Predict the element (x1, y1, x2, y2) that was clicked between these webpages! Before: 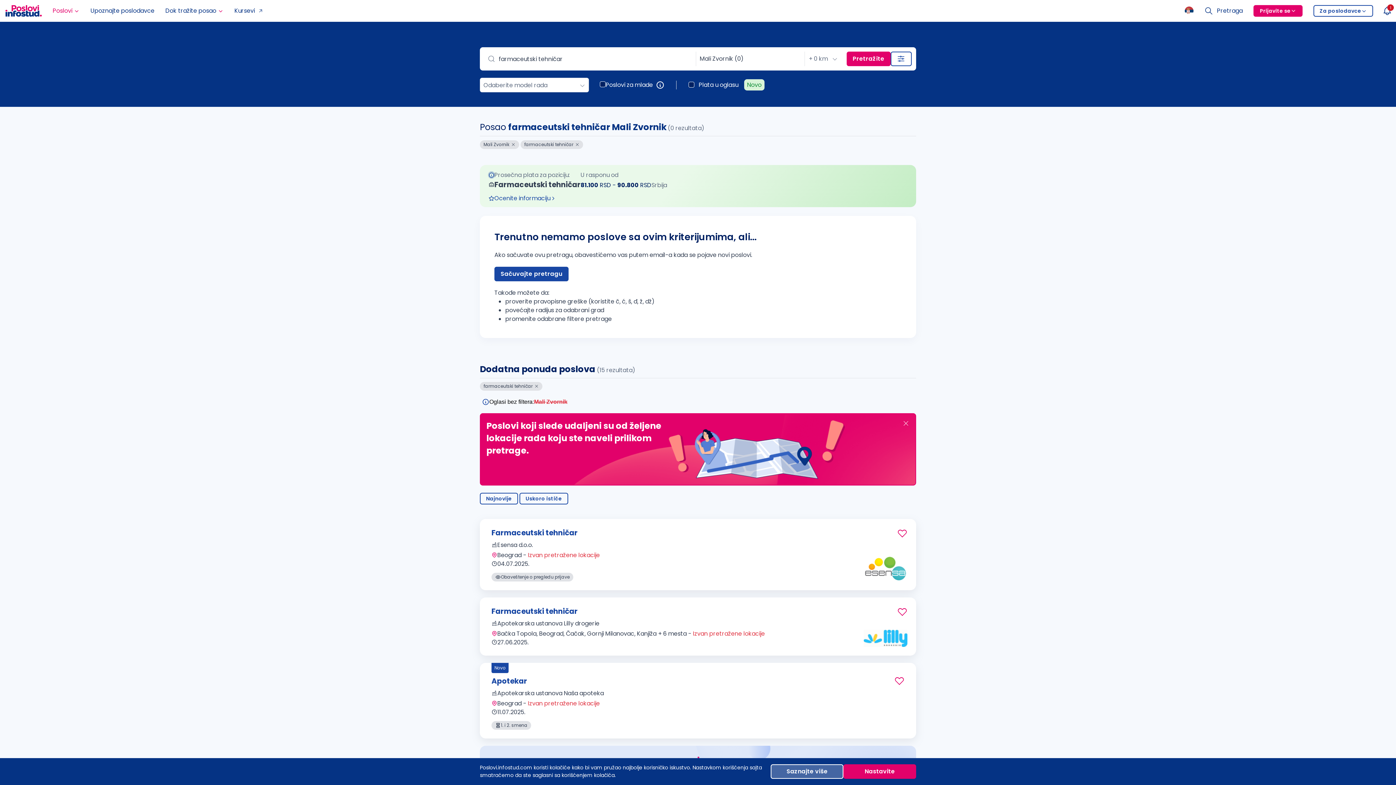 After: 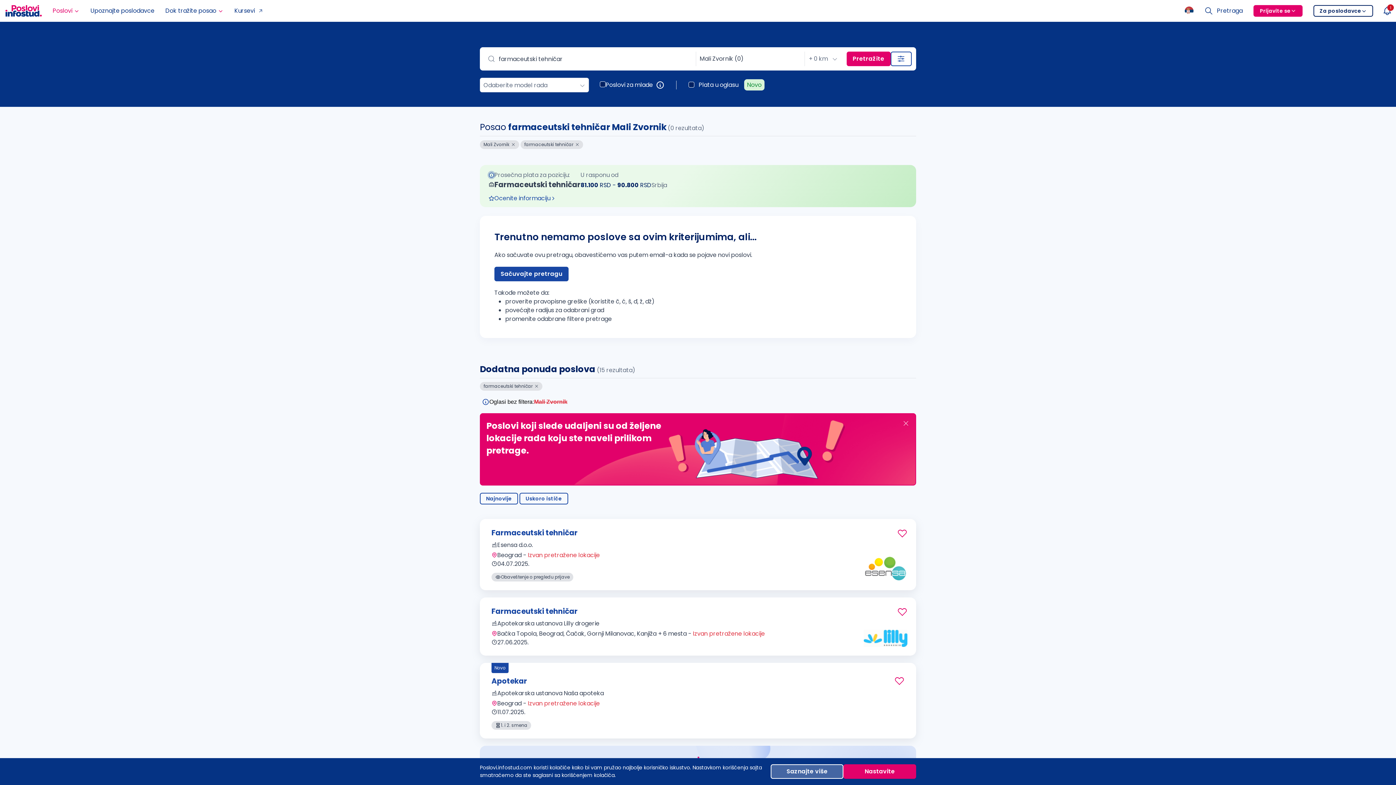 Action: bbox: (1308, 0, 1378, 21) label: Za poslodavce